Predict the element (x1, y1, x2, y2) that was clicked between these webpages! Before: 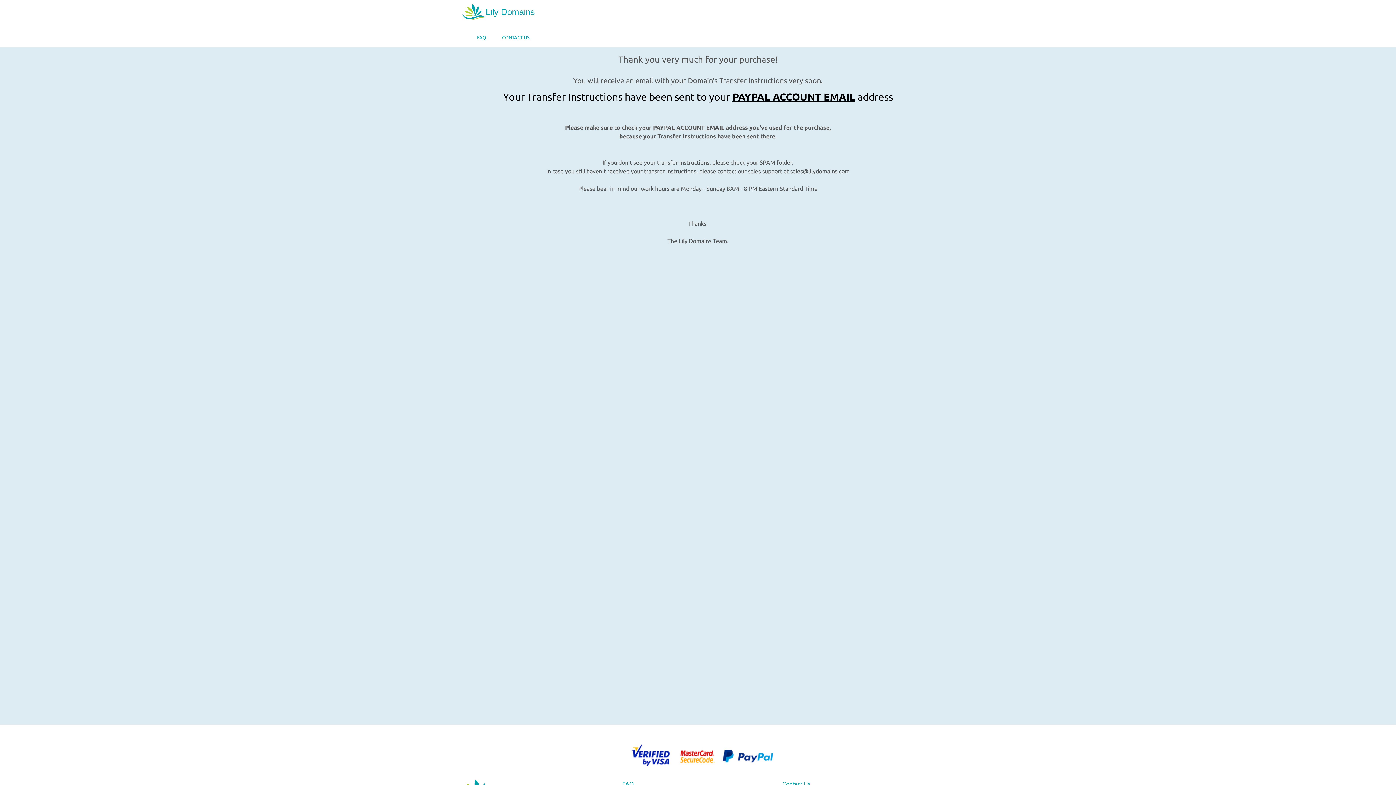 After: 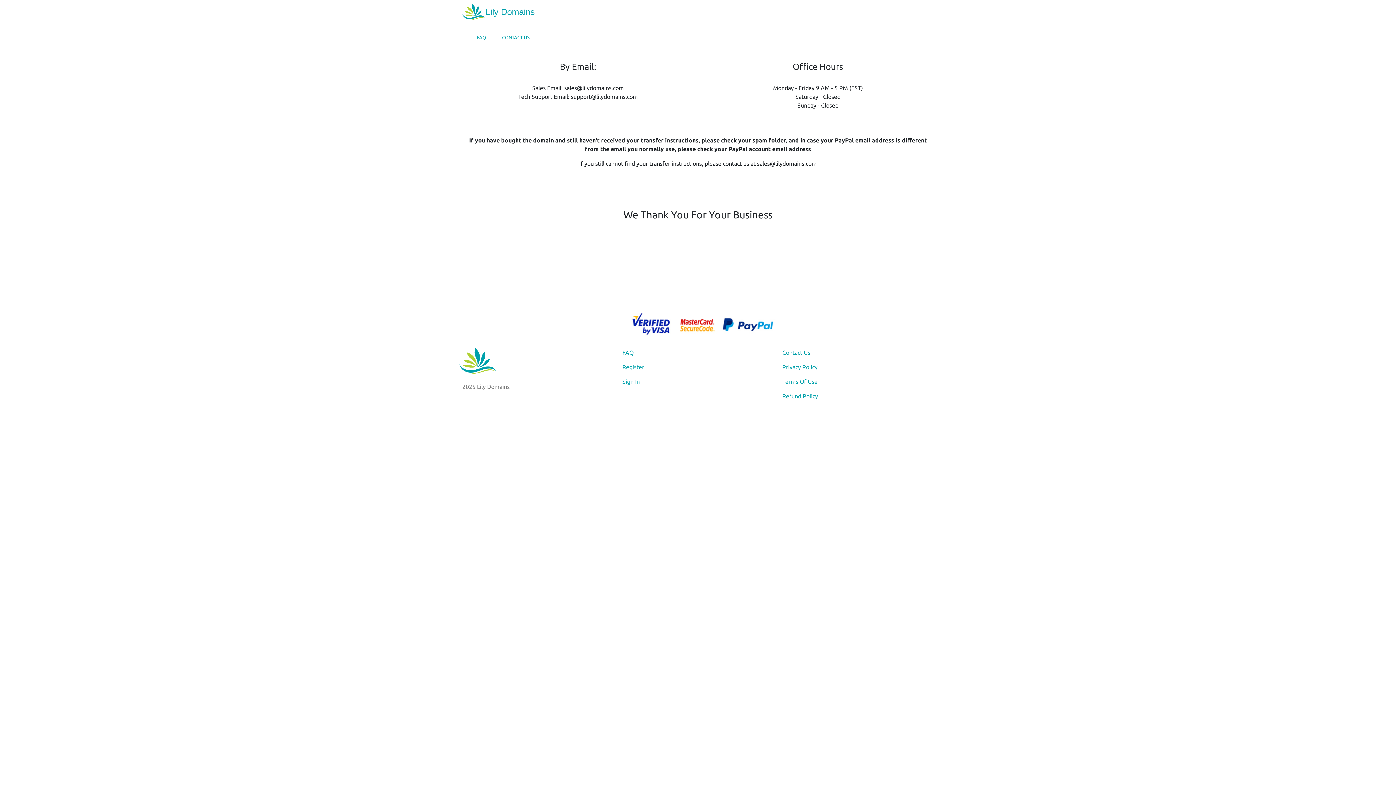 Action: label: Contact Us bbox: (782, 781, 810, 787)